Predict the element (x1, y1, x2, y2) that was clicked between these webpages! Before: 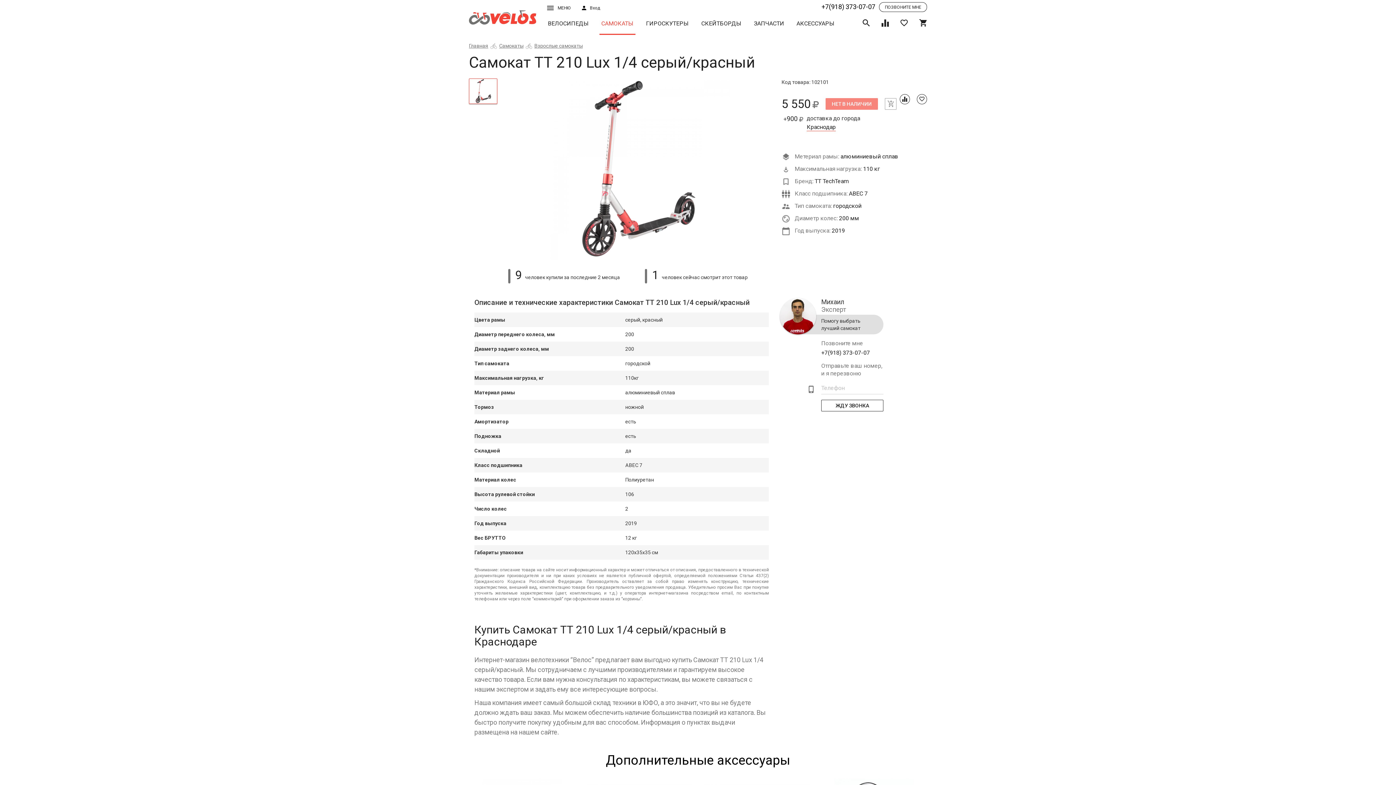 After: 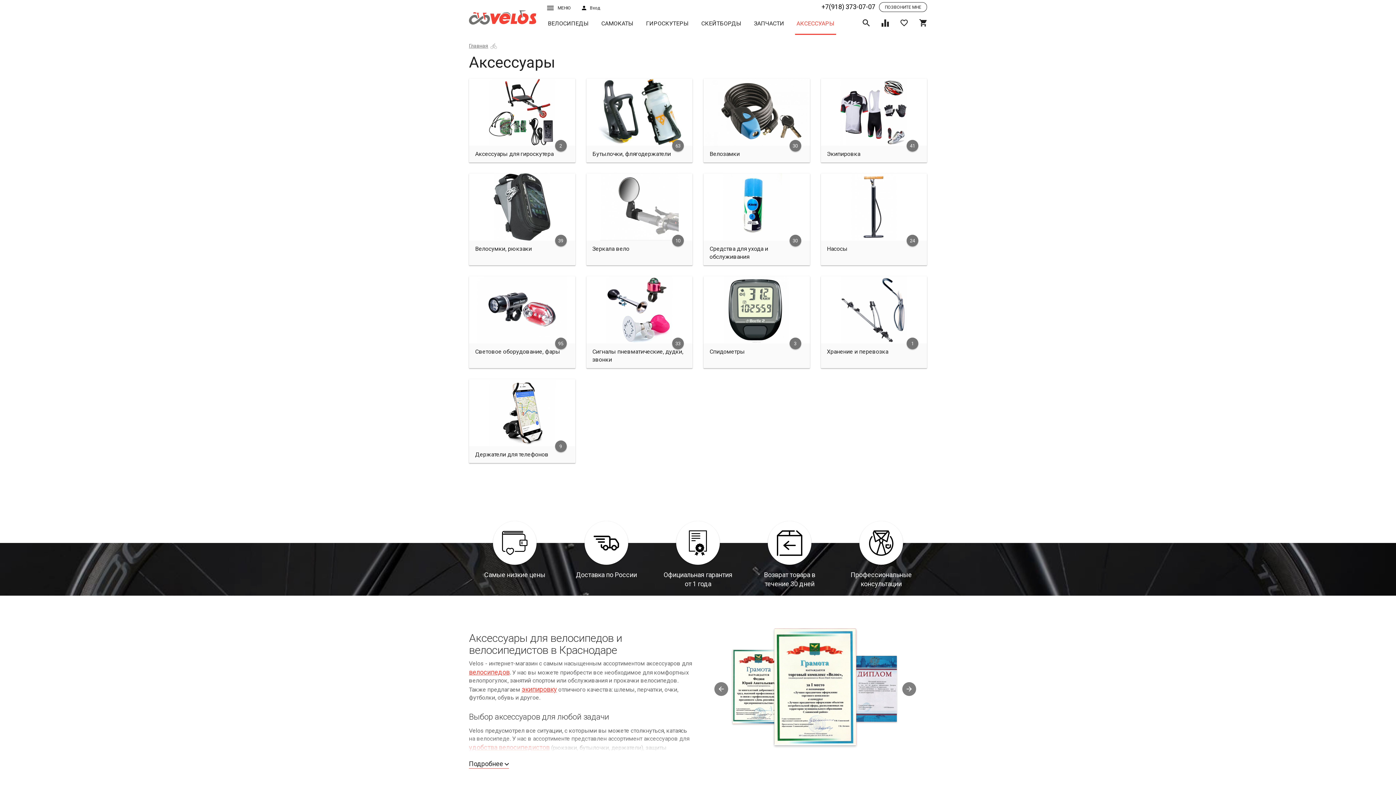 Action: bbox: (793, 20, 838, 34) label: АКСЕССУАРЫ